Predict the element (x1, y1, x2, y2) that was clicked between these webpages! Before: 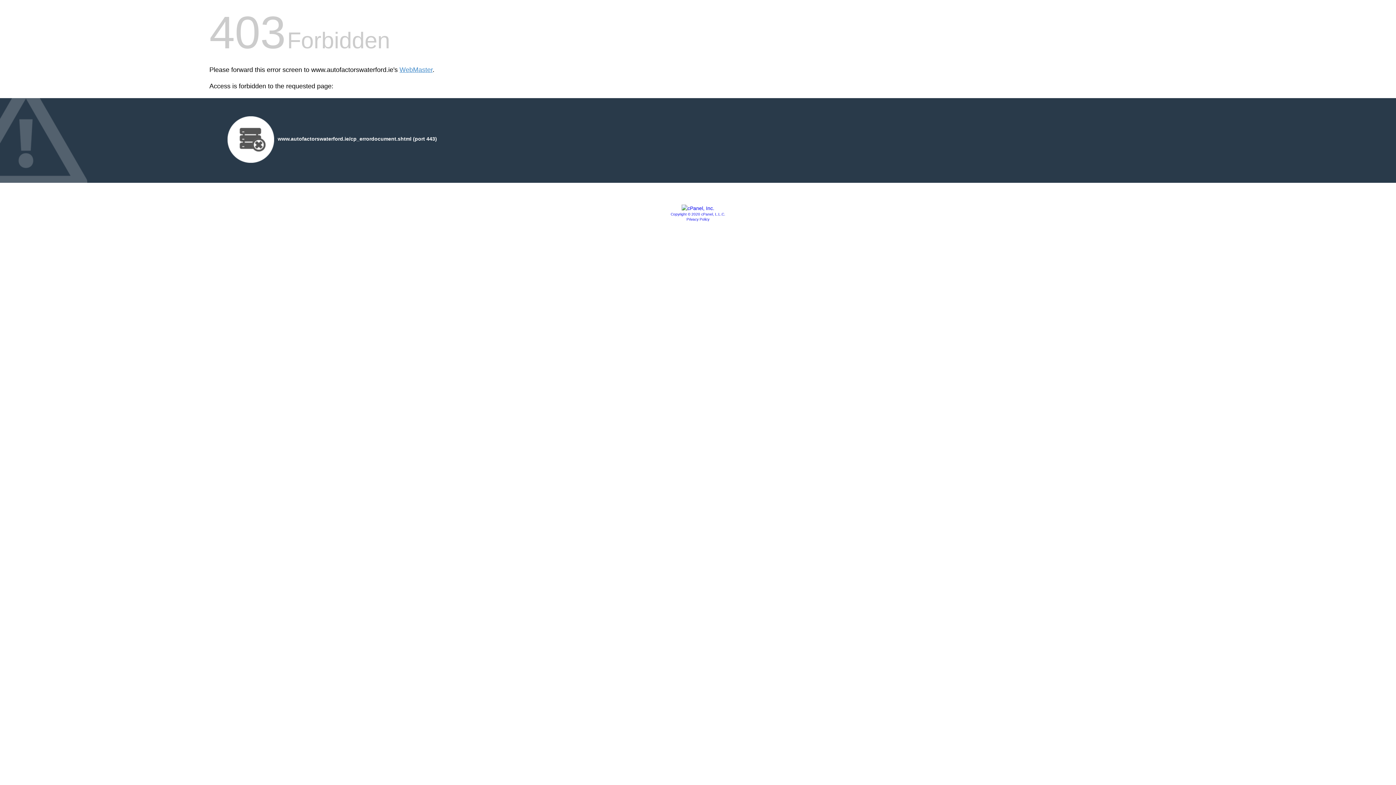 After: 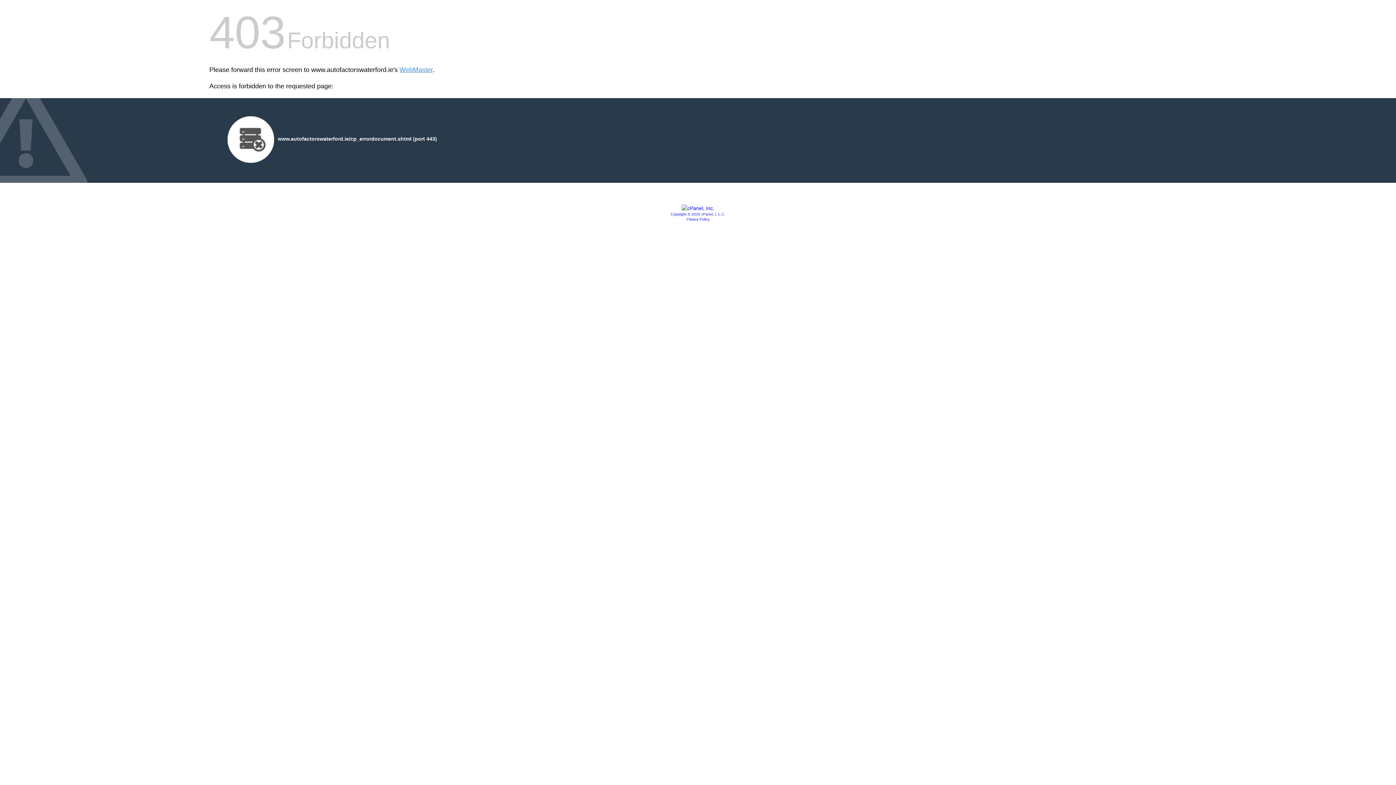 Action: bbox: (686, 217, 709, 221) label: Privacy Policy